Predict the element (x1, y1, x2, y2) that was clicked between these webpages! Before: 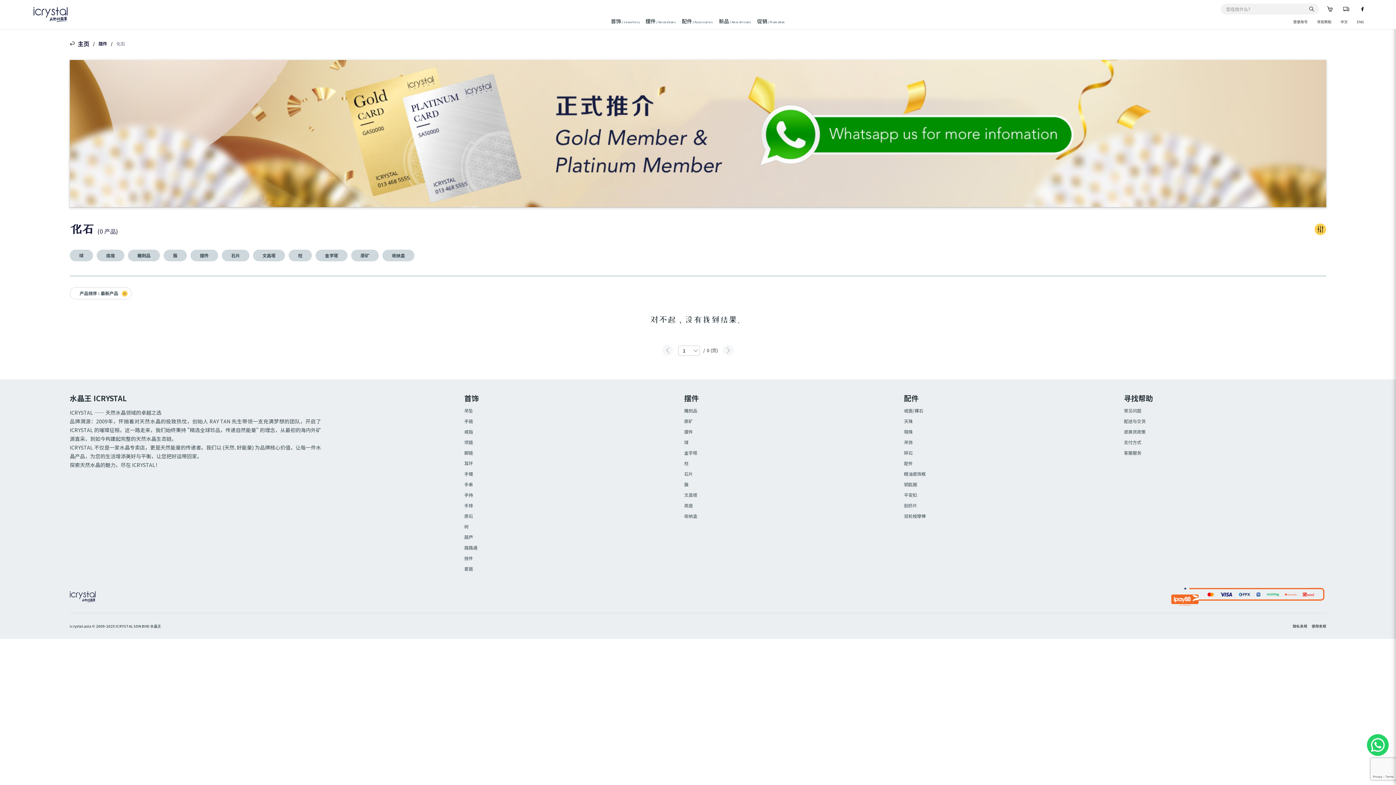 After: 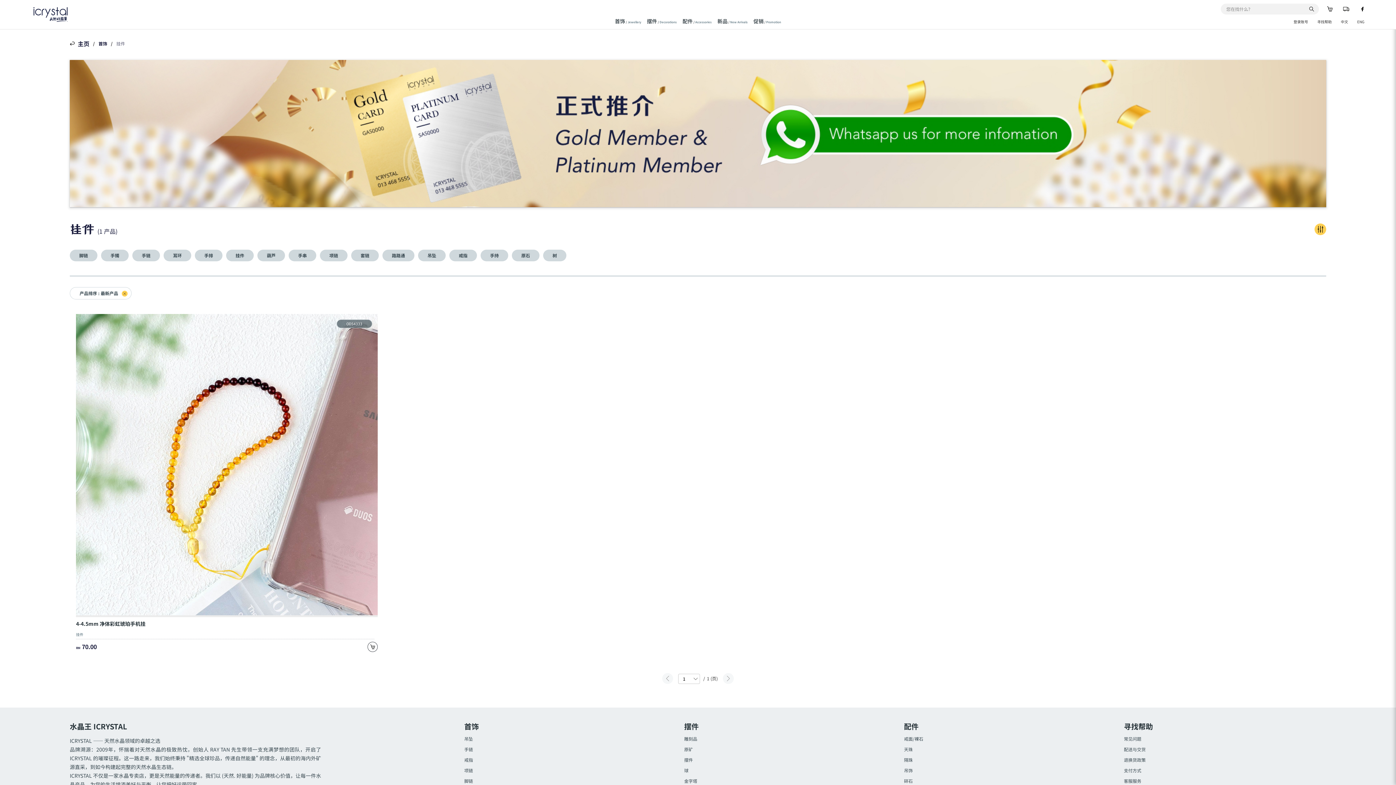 Action: label: 挂件 bbox: (464, 556, 666, 561)